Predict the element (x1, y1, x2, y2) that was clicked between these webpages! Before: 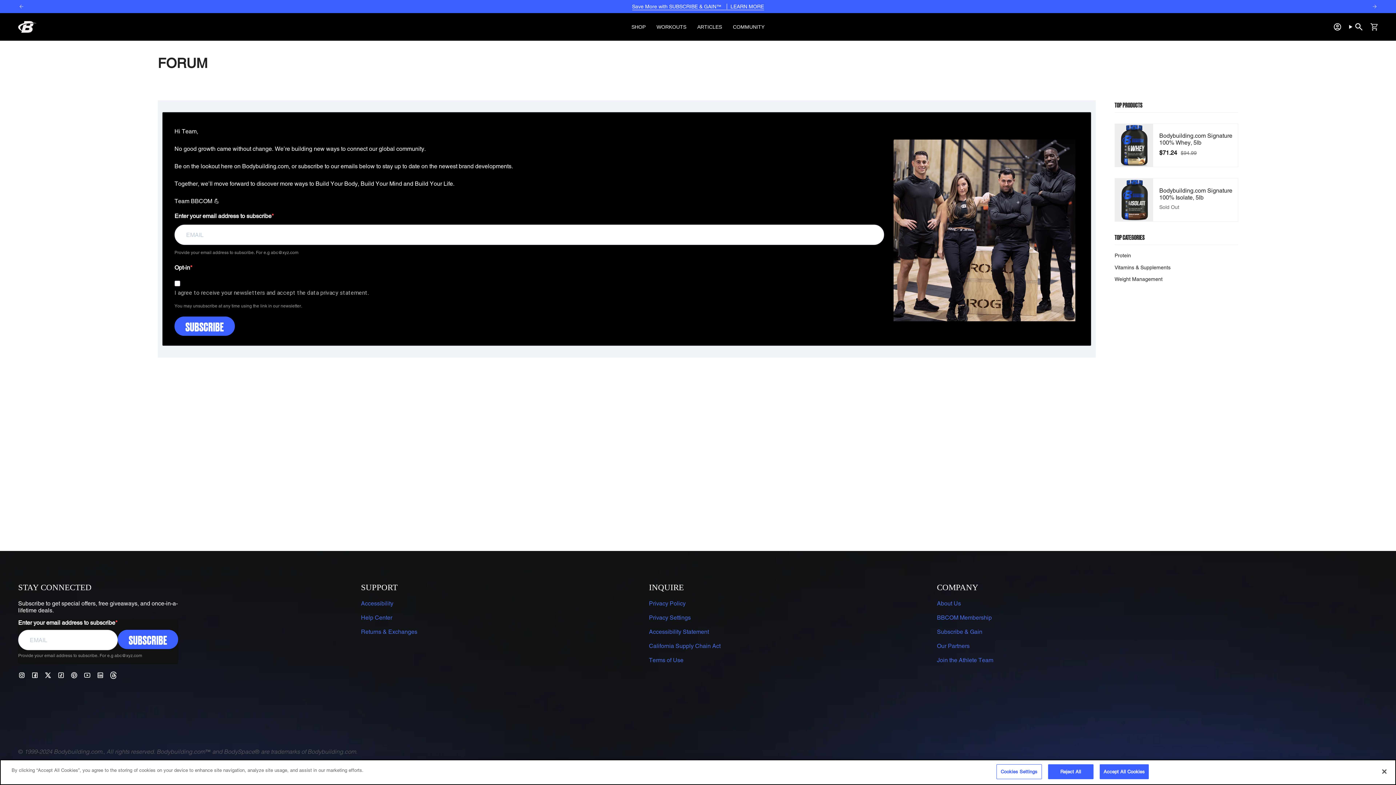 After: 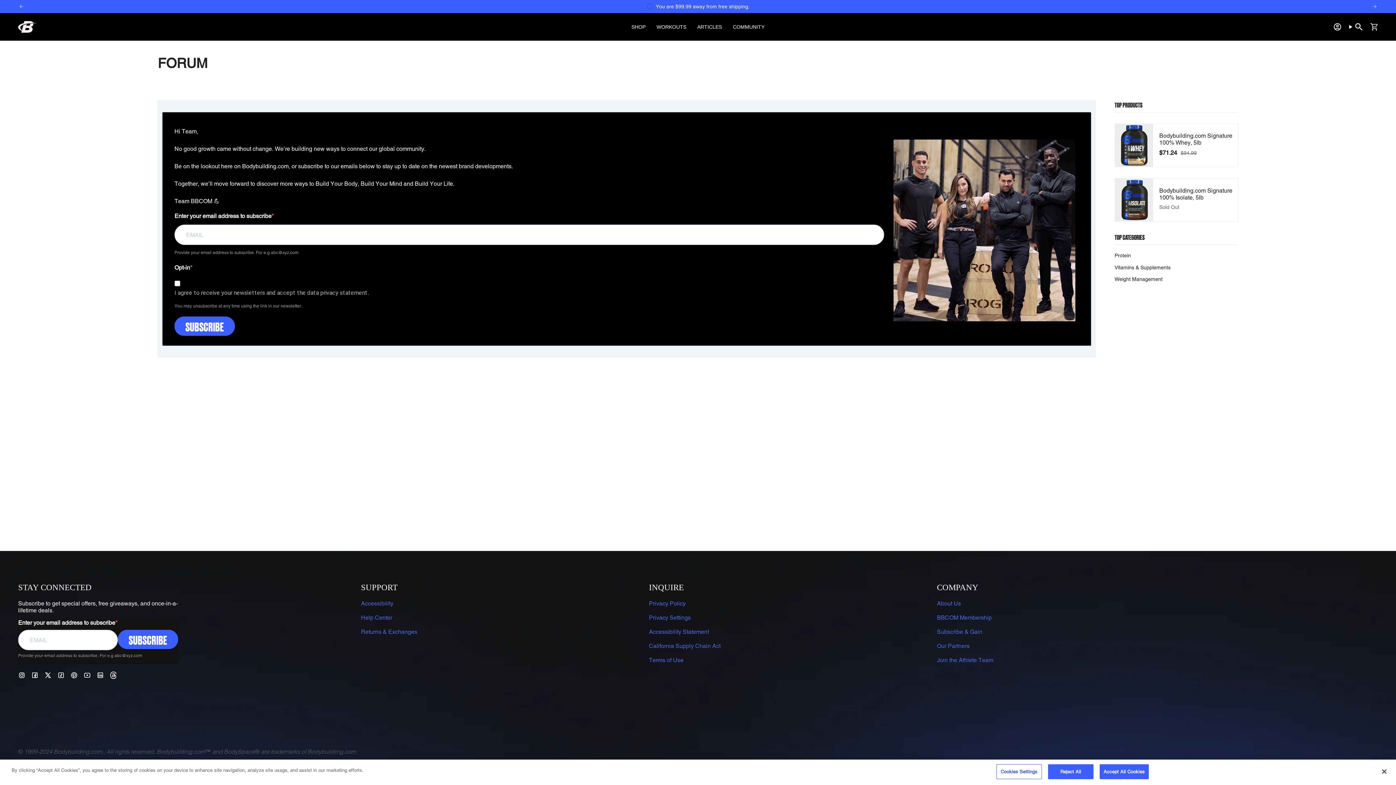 Action: label: Twitter bbox: (44, 671, 51, 678)